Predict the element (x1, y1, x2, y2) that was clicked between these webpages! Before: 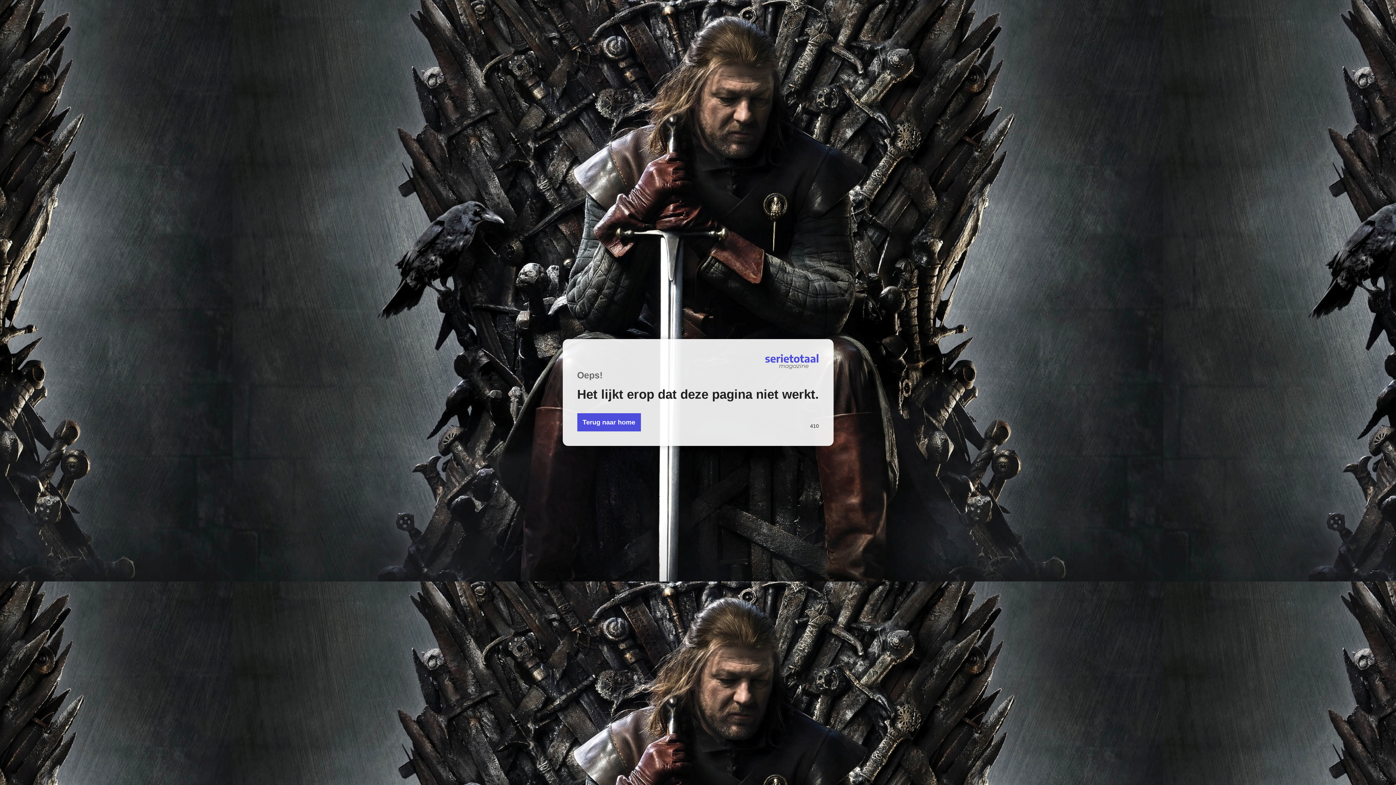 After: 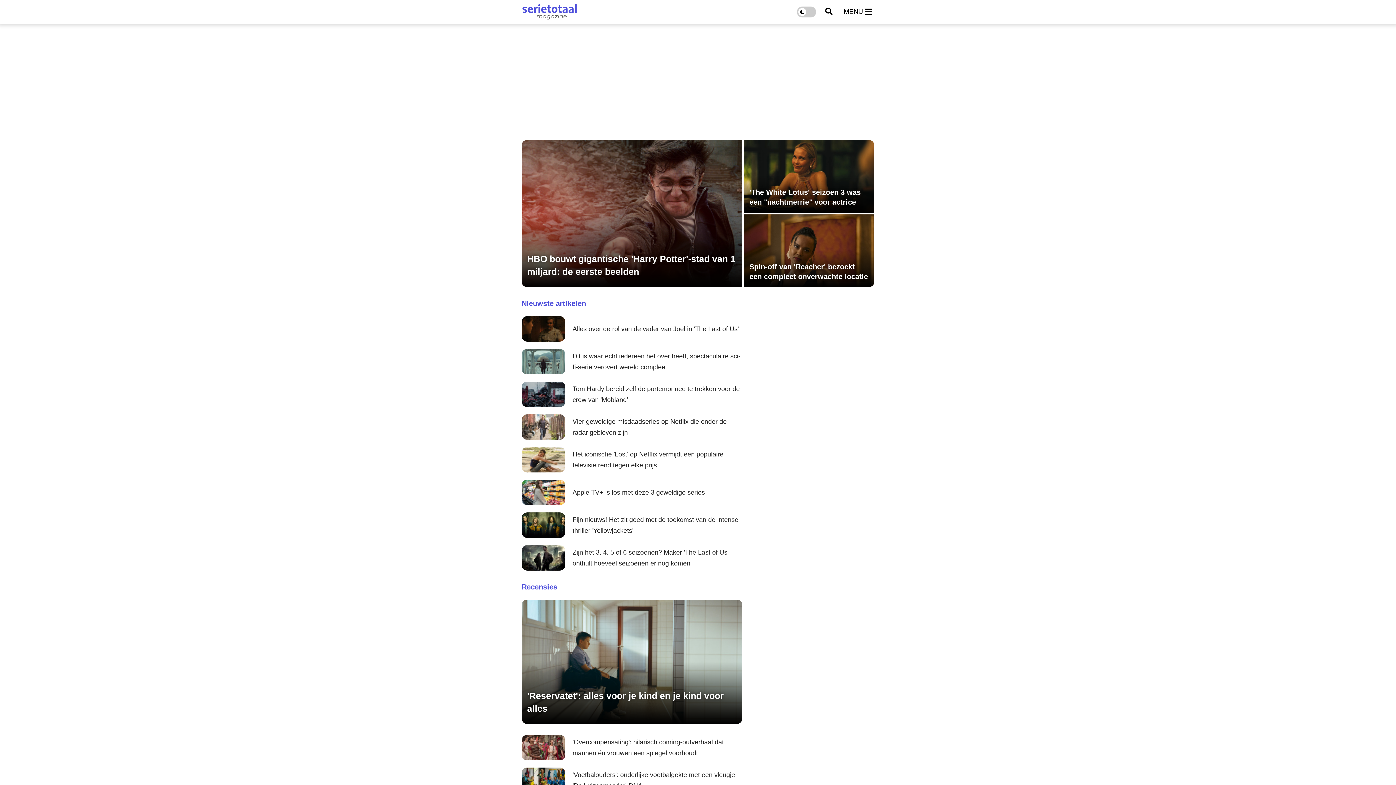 Action: bbox: (577, 413, 640, 431) label: Terug naar home